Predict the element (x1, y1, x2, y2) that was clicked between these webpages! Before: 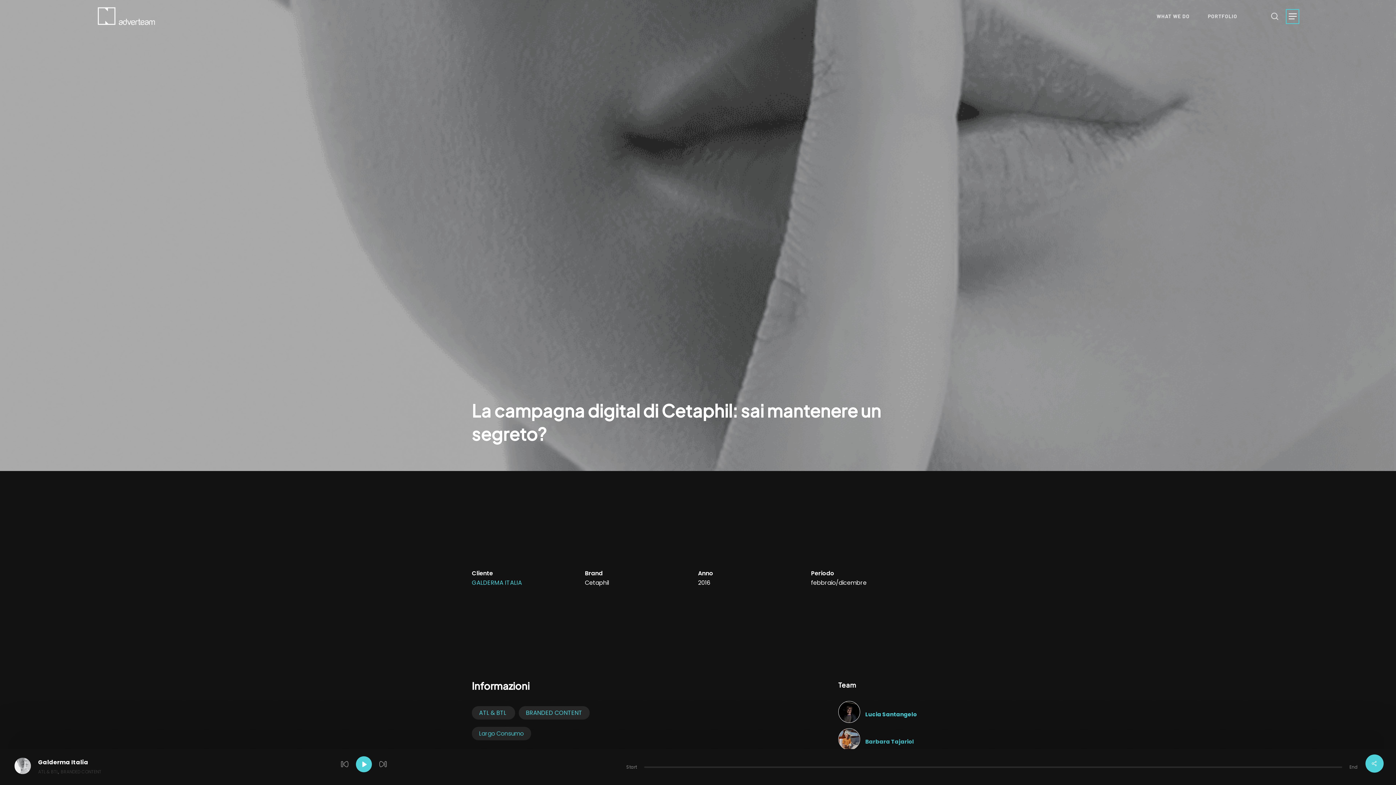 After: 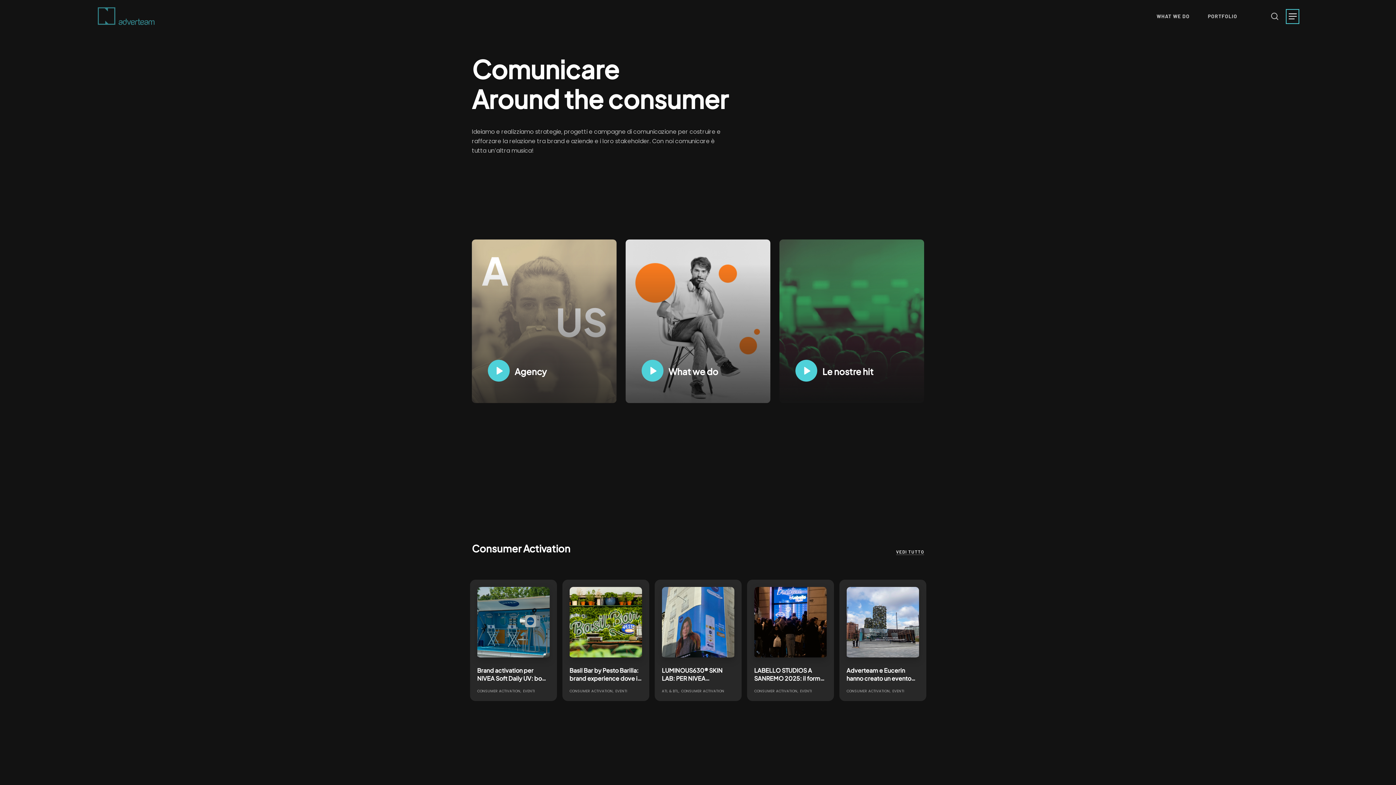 Action: bbox: (97, 7, 154, 25)